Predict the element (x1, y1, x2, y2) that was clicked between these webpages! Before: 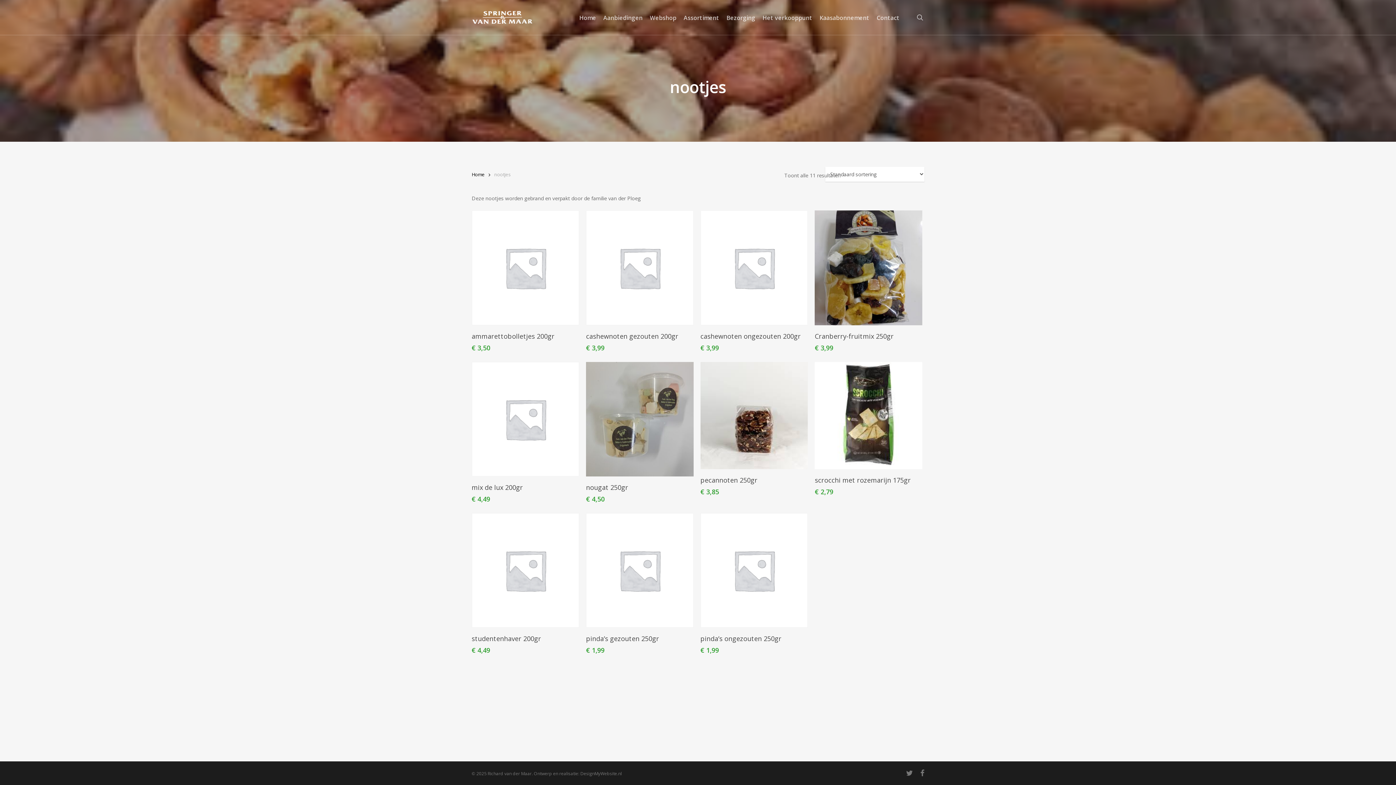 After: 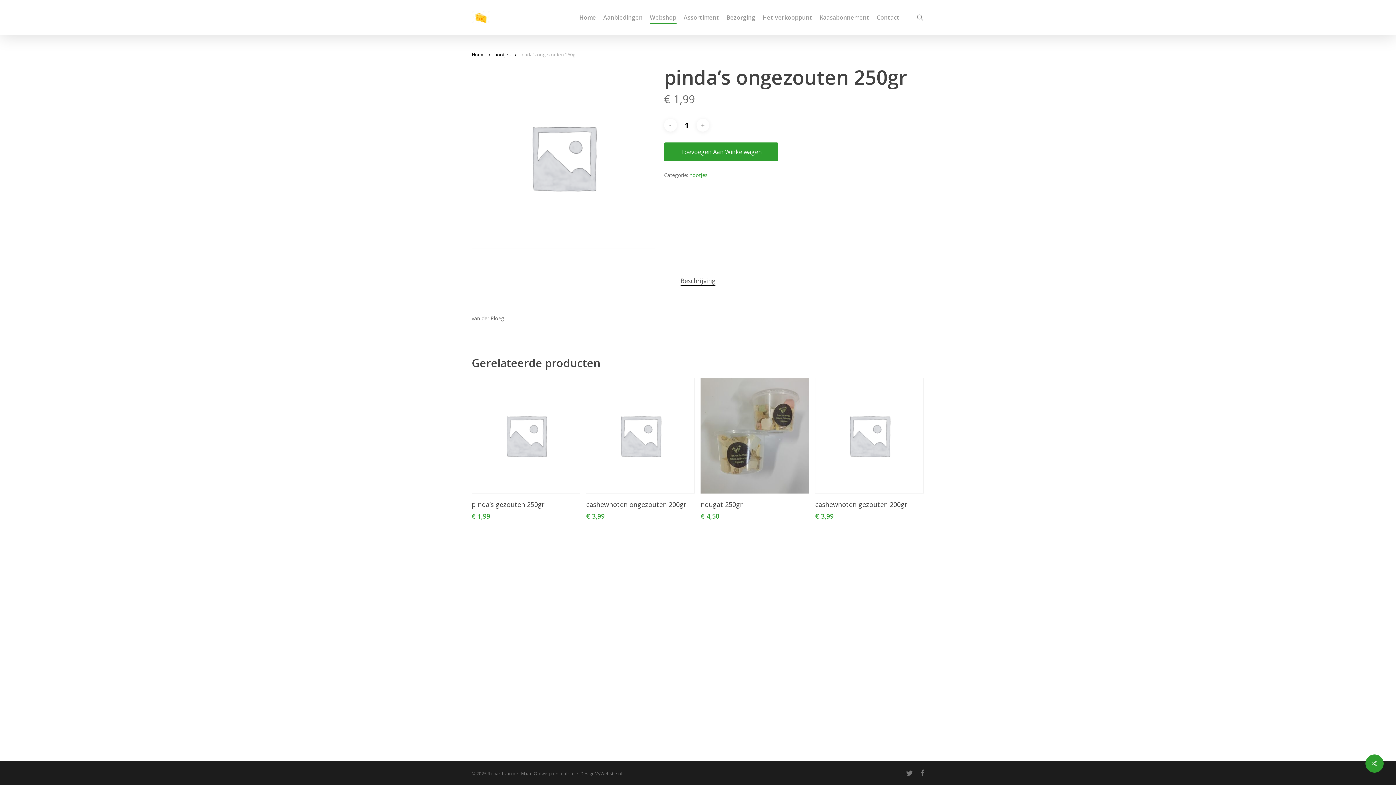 Action: bbox: (700, 513, 808, 628)